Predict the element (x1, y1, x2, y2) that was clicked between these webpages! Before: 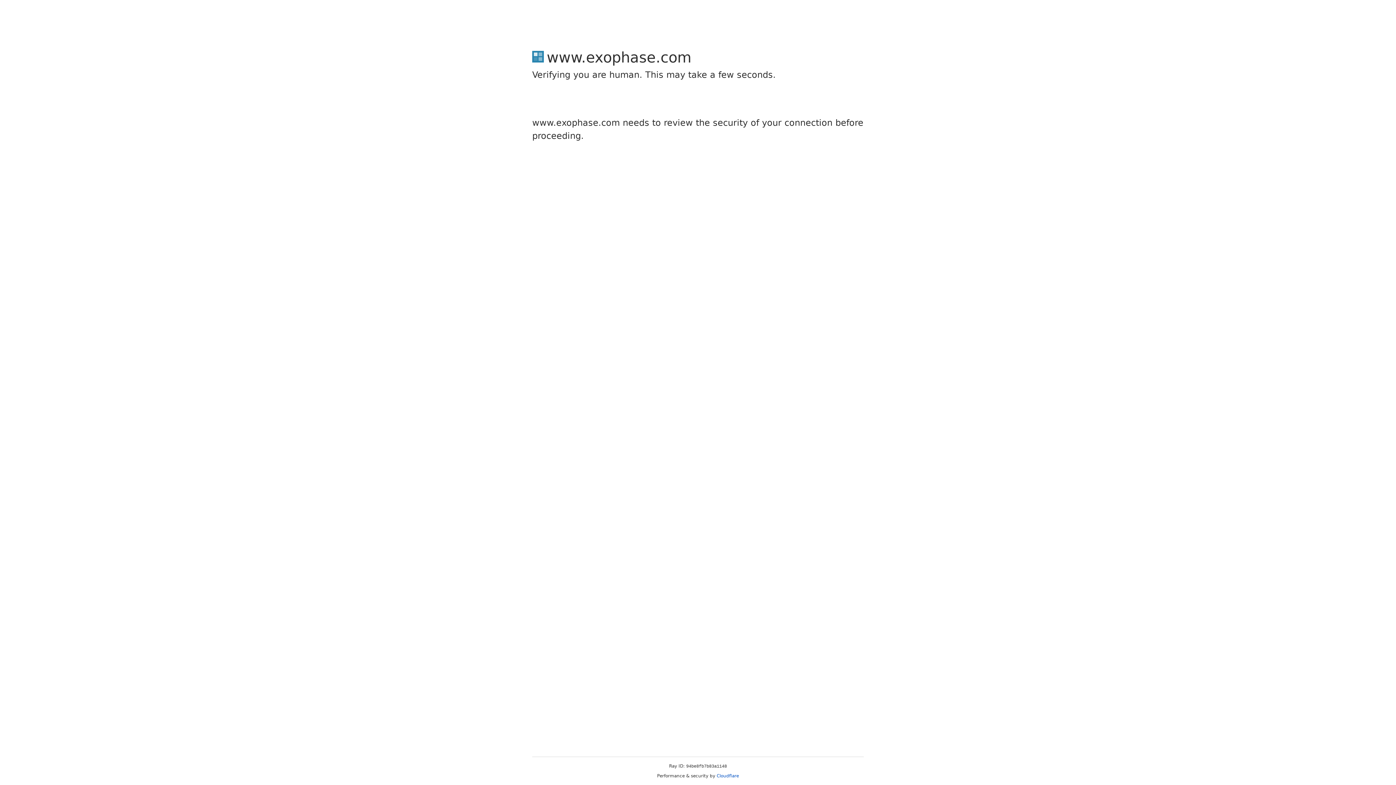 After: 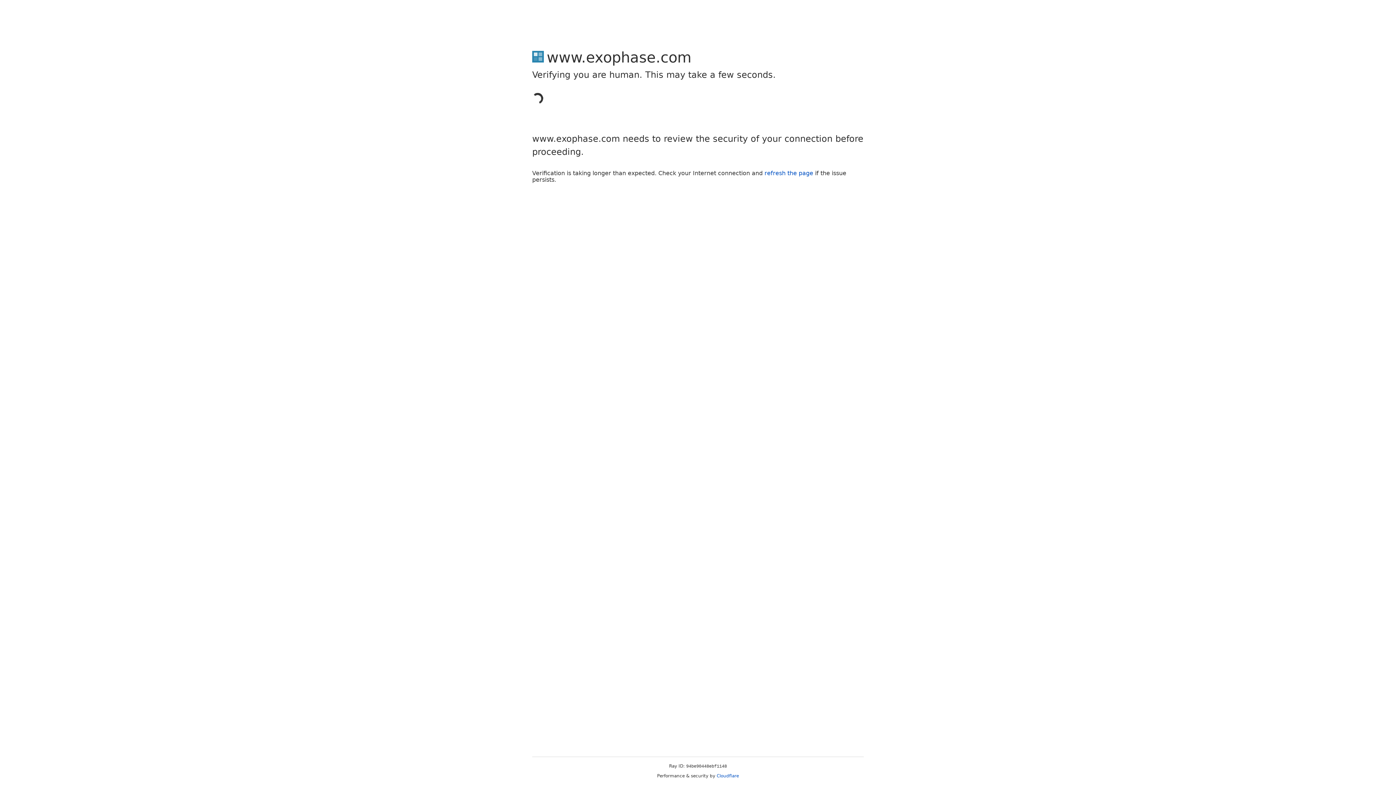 Action: label: Cloudflare bbox: (716, 773, 739, 778)